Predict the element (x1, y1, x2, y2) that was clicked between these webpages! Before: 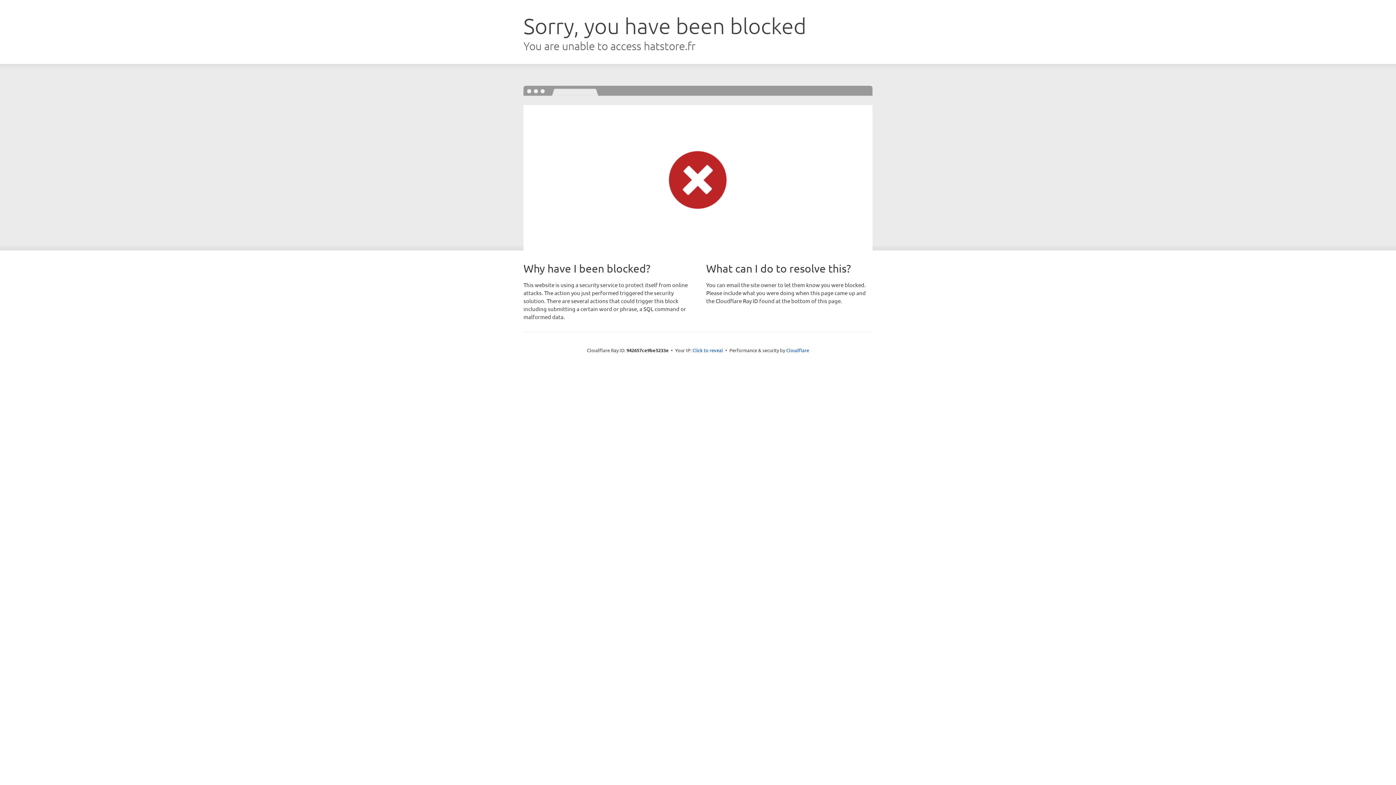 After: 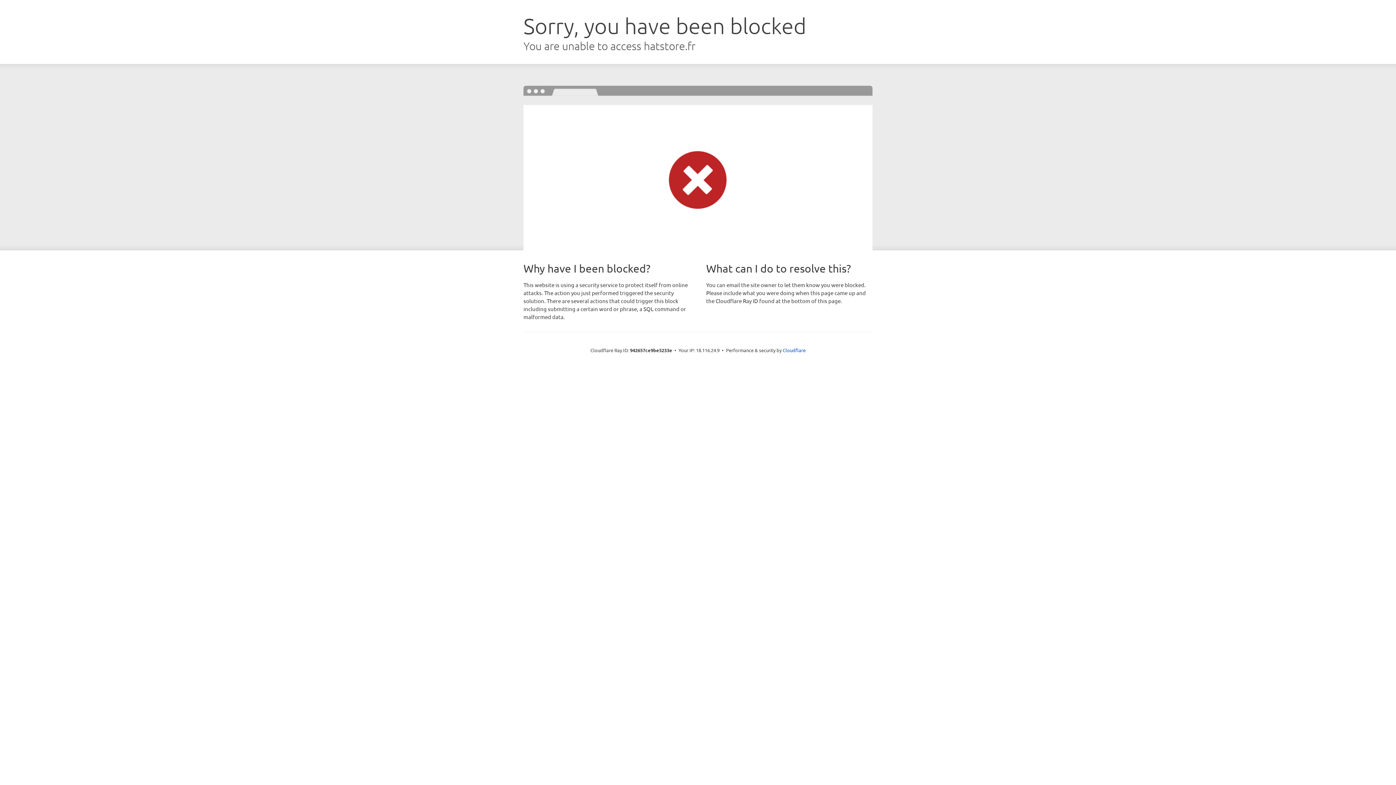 Action: label: Click to reveal bbox: (692, 346, 723, 353)